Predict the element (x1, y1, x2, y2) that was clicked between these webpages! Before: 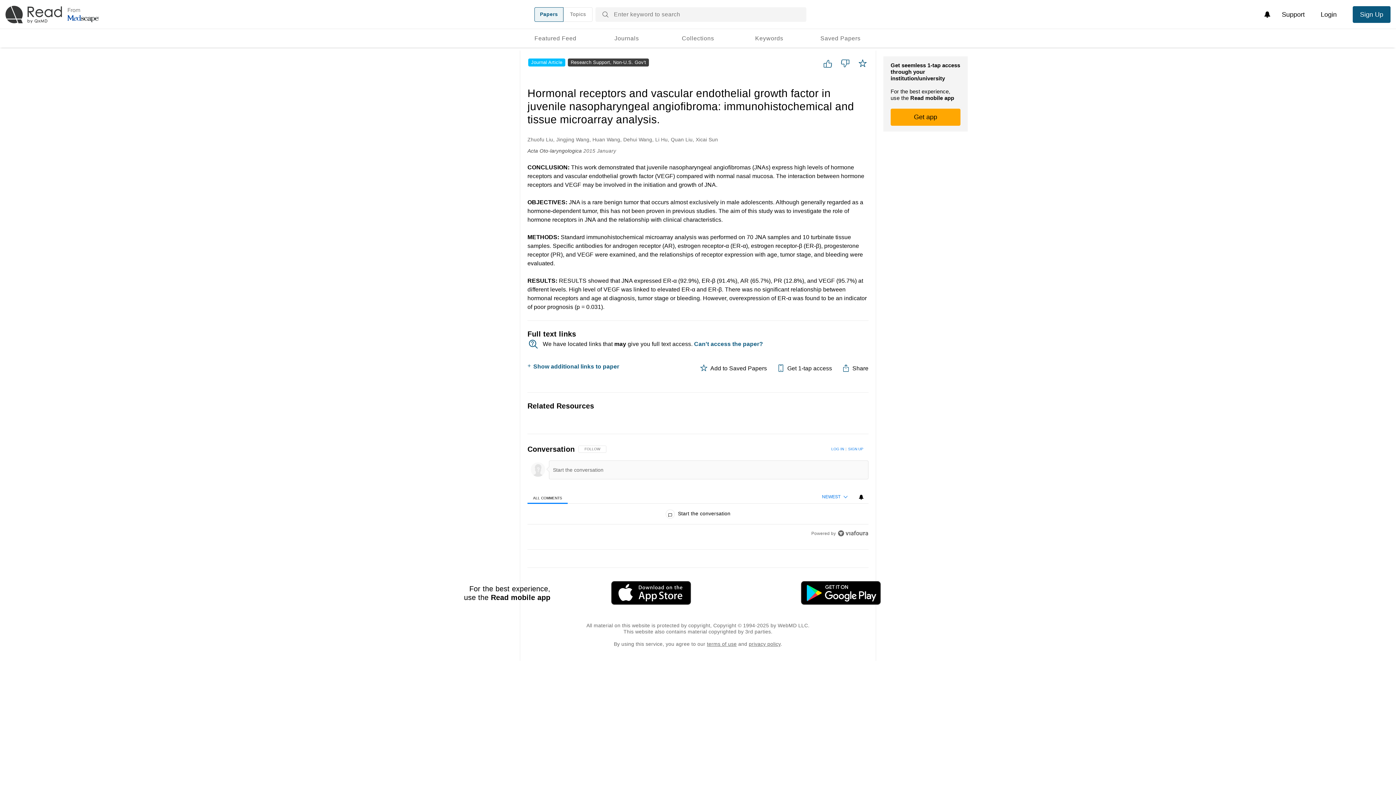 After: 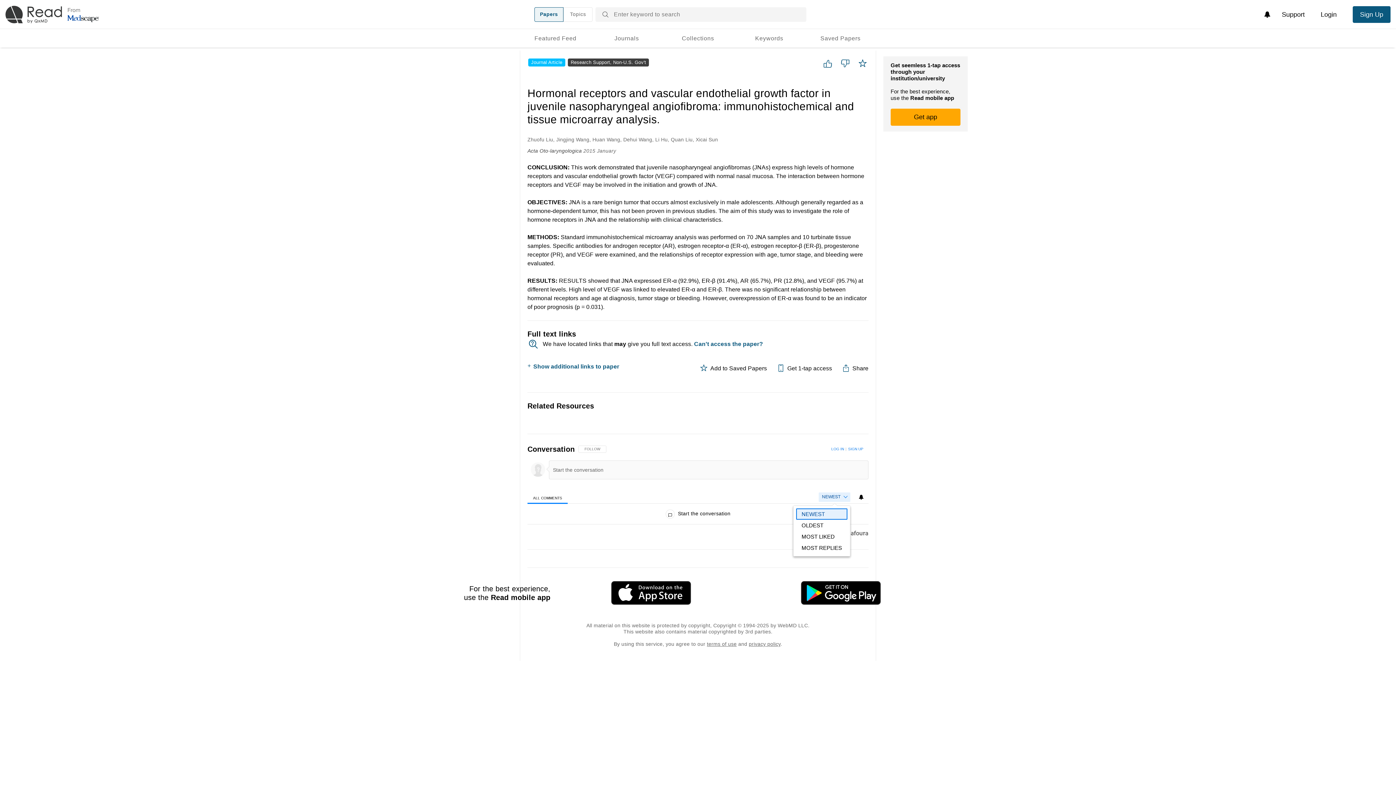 Action: label: NEWEST bbox: (818, 492, 850, 502)